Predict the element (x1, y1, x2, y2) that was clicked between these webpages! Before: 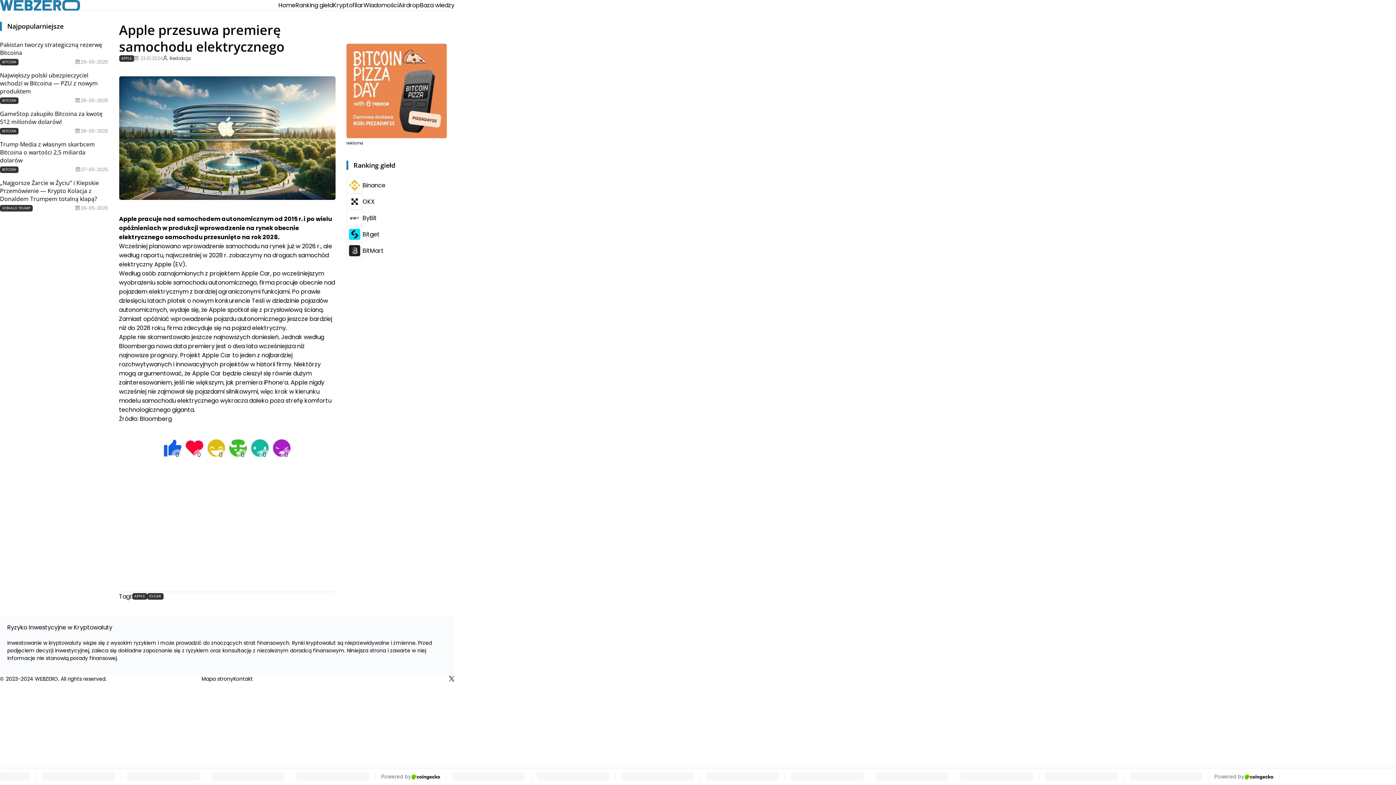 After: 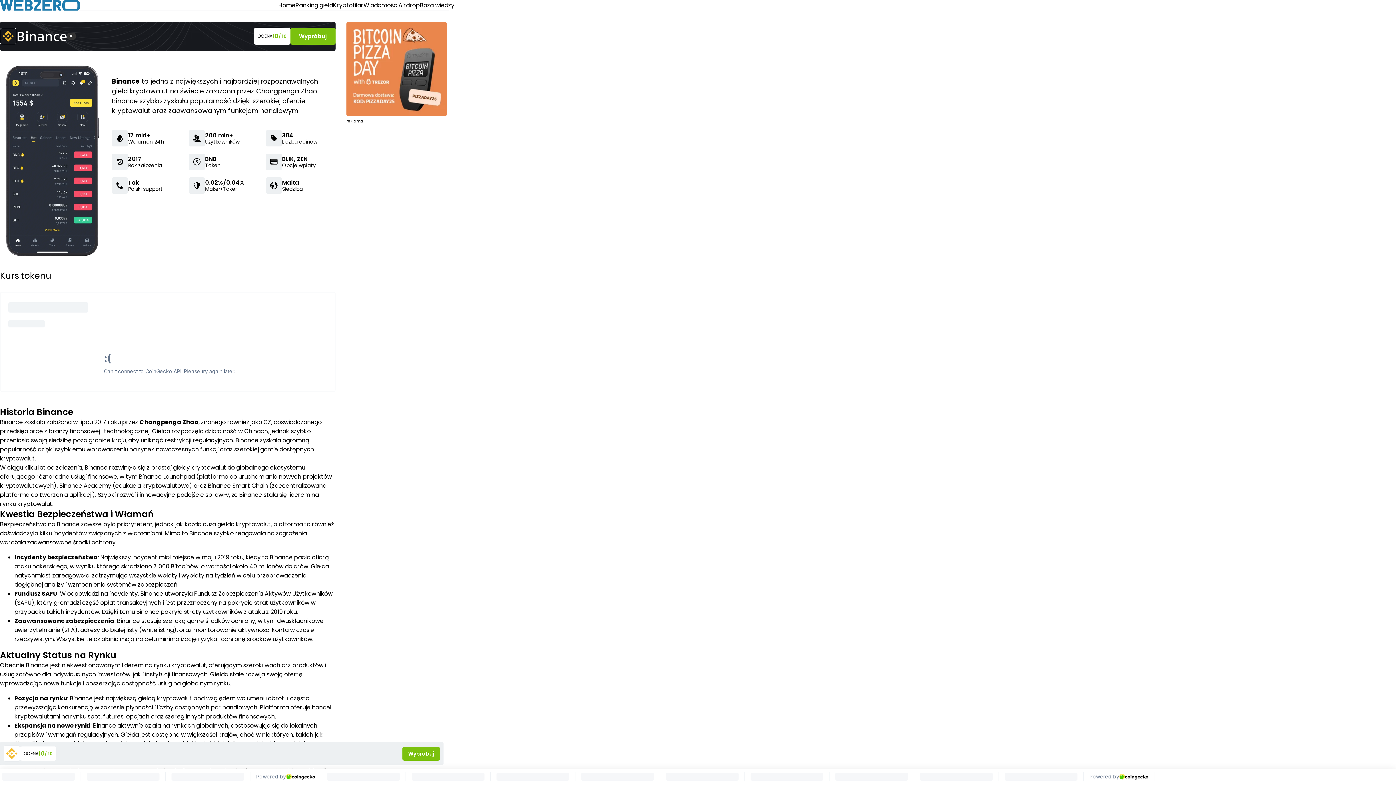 Action: bbox: (348, 179, 360, 190)